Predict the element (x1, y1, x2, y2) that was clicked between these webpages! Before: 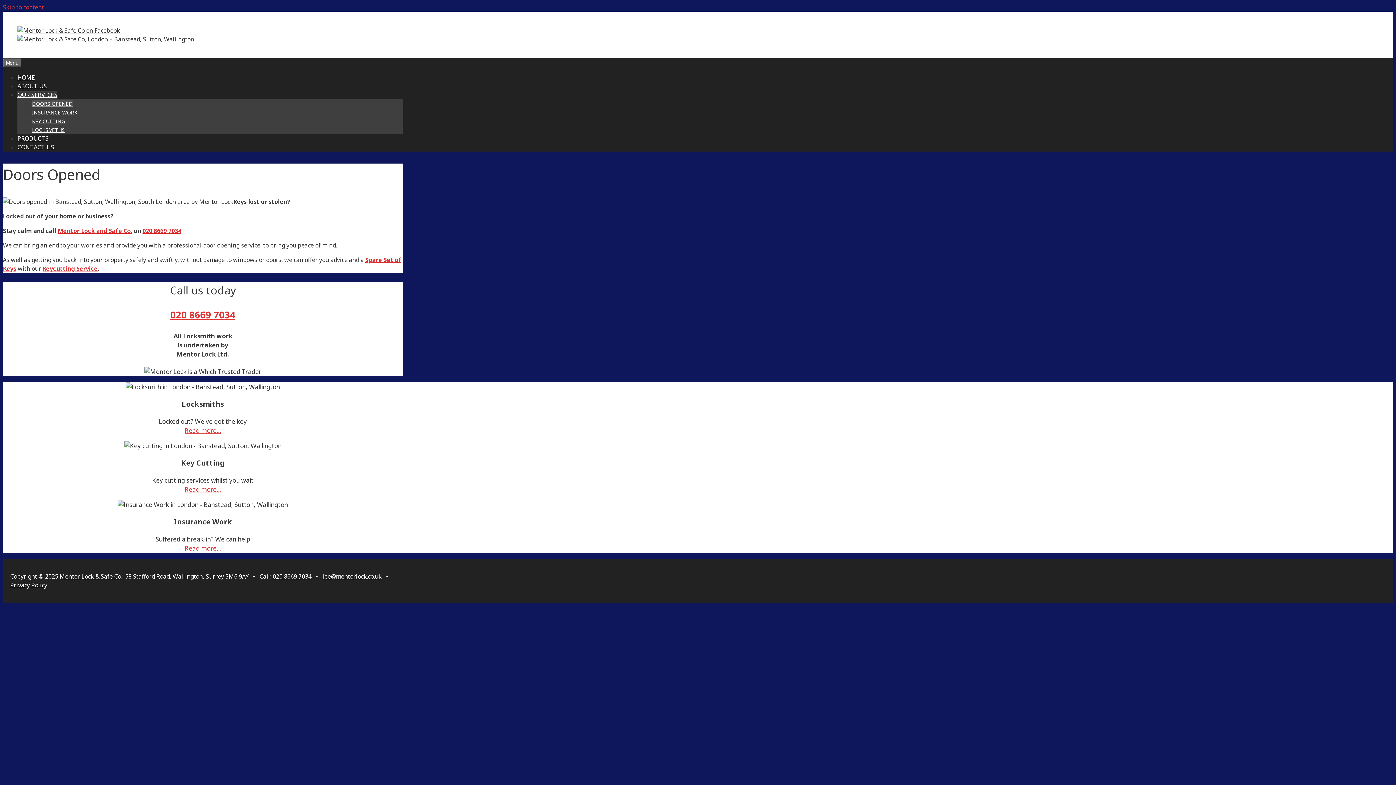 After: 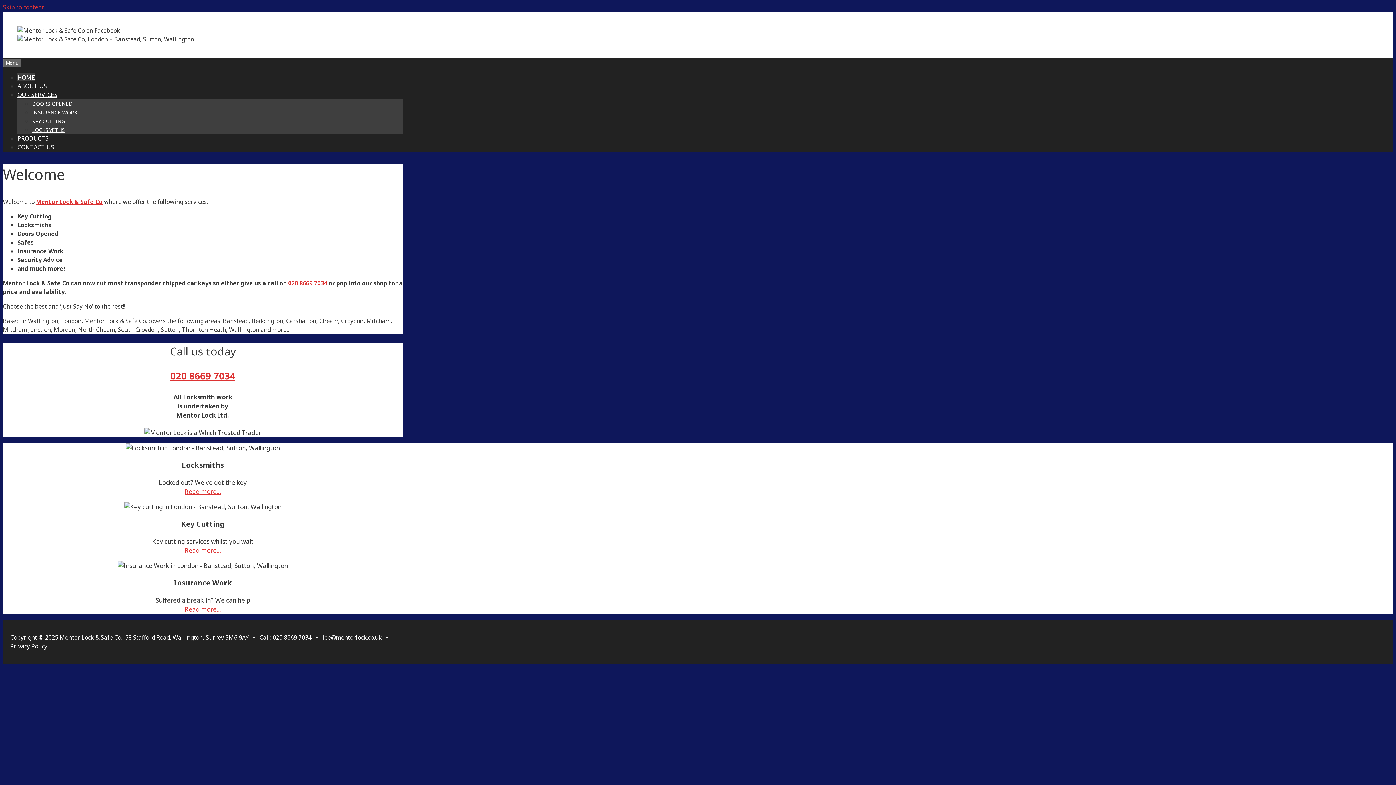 Action: bbox: (17, 73, 34, 81) label: HOME